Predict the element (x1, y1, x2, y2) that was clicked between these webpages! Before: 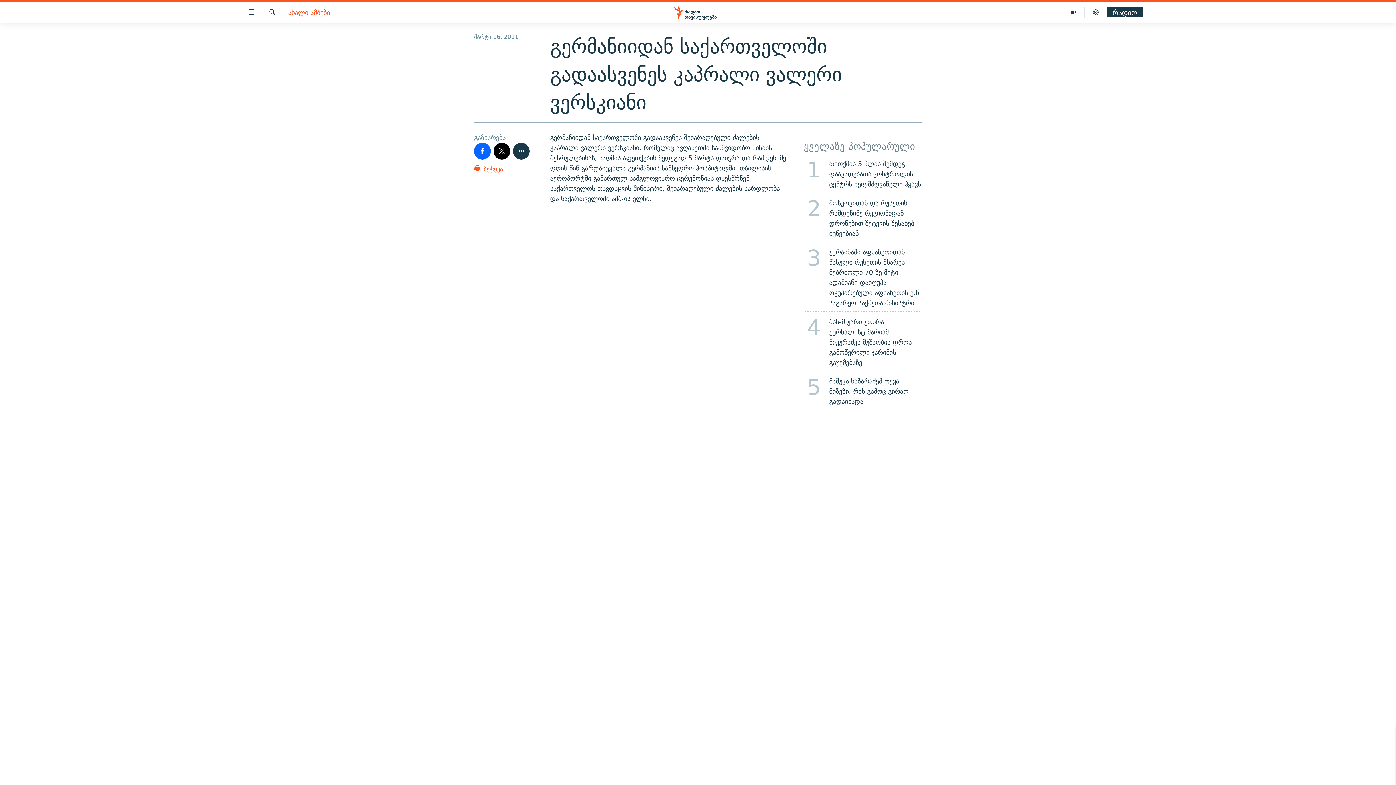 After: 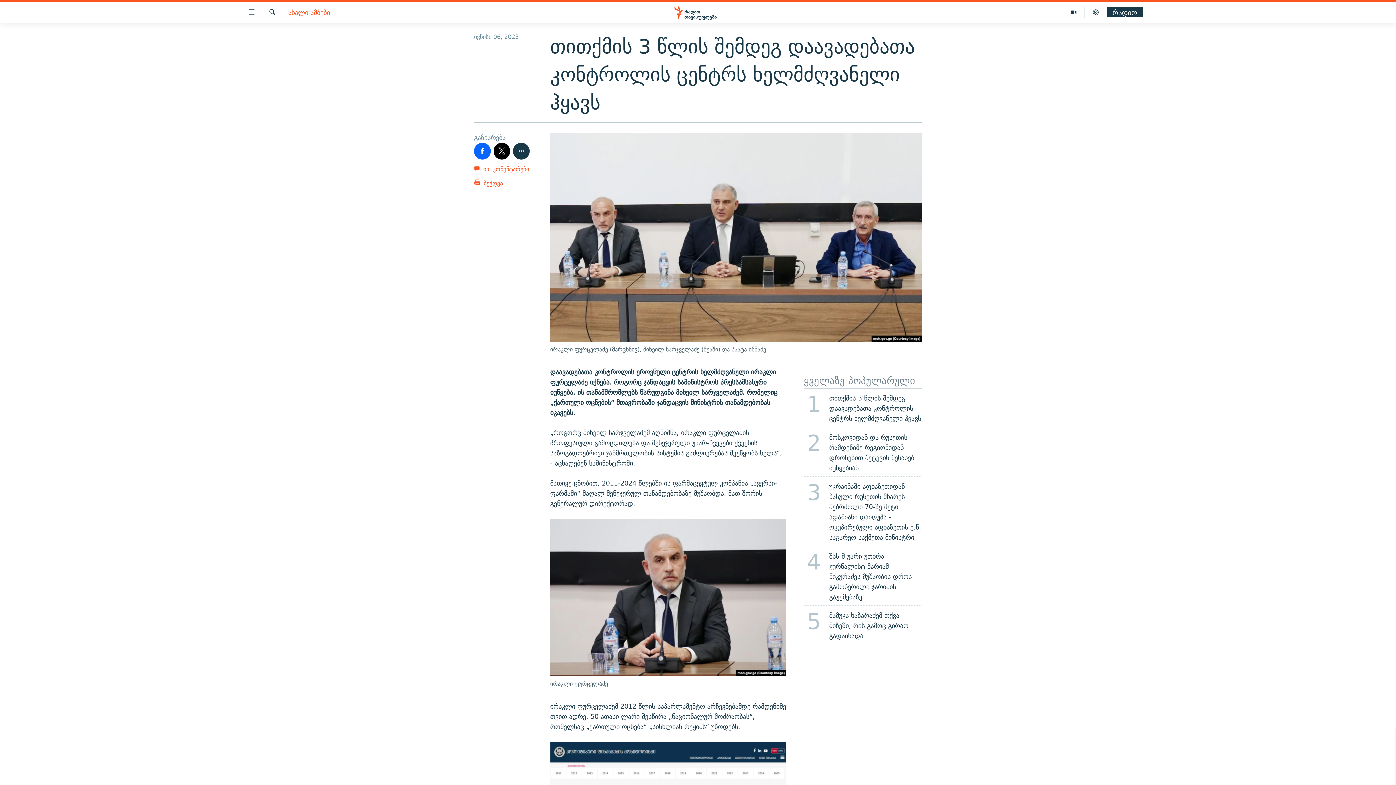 Action: label: 1
თითქმის 3 წლის შემდეგ დაავადებათა კონტროლის ცენტრს ხელმძღვანელი ჰყავს bbox: (799, 154, 926, 192)